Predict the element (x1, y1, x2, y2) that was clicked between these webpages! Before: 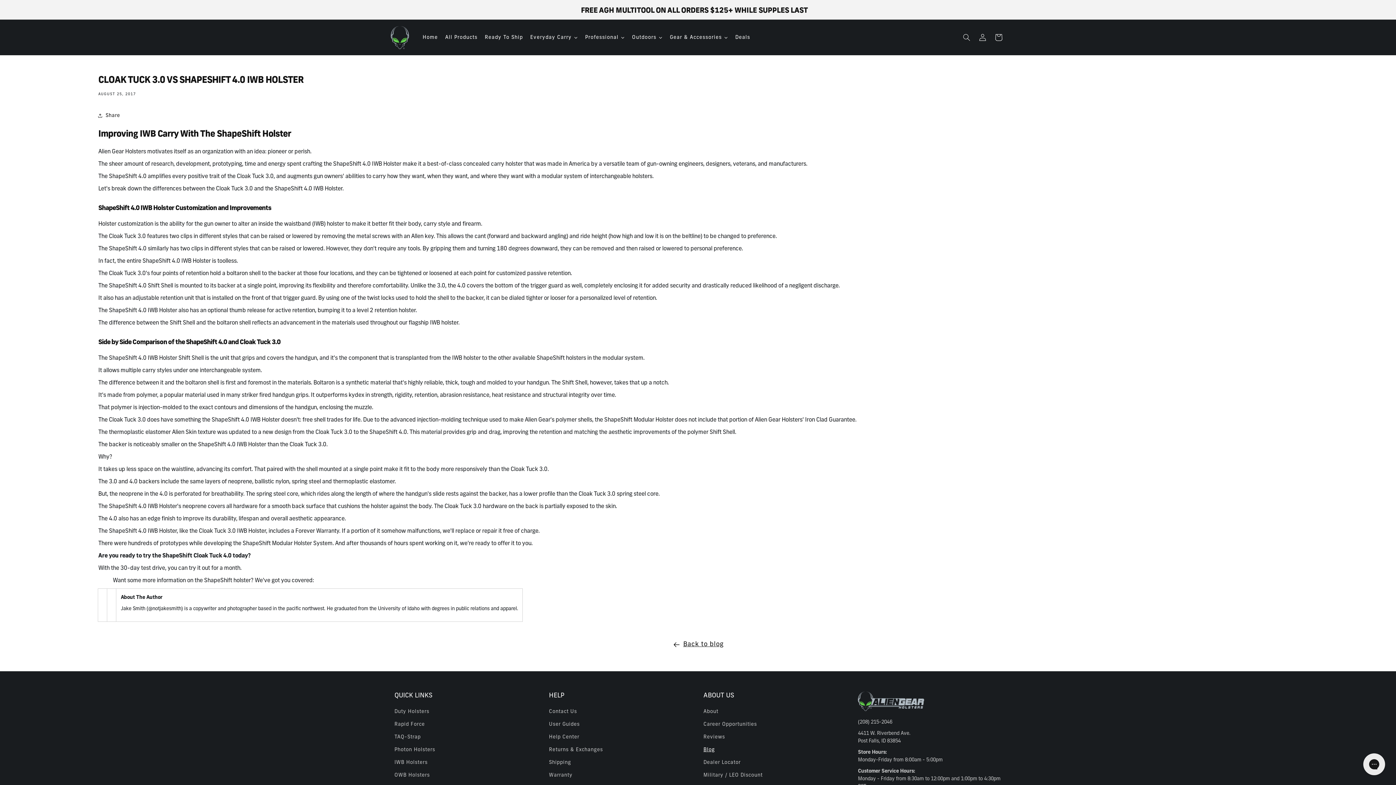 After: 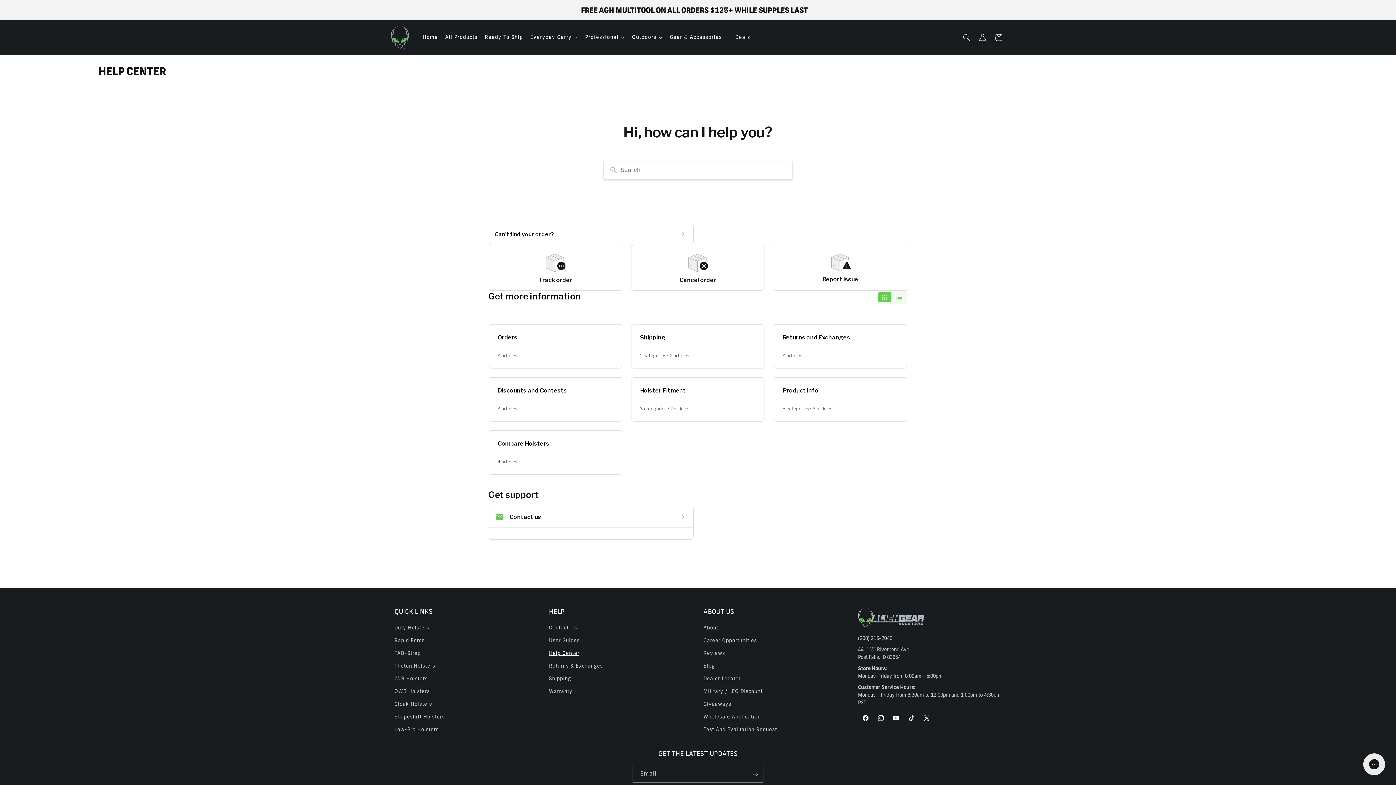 Action: bbox: (549, 731, 579, 744) label: Help Center